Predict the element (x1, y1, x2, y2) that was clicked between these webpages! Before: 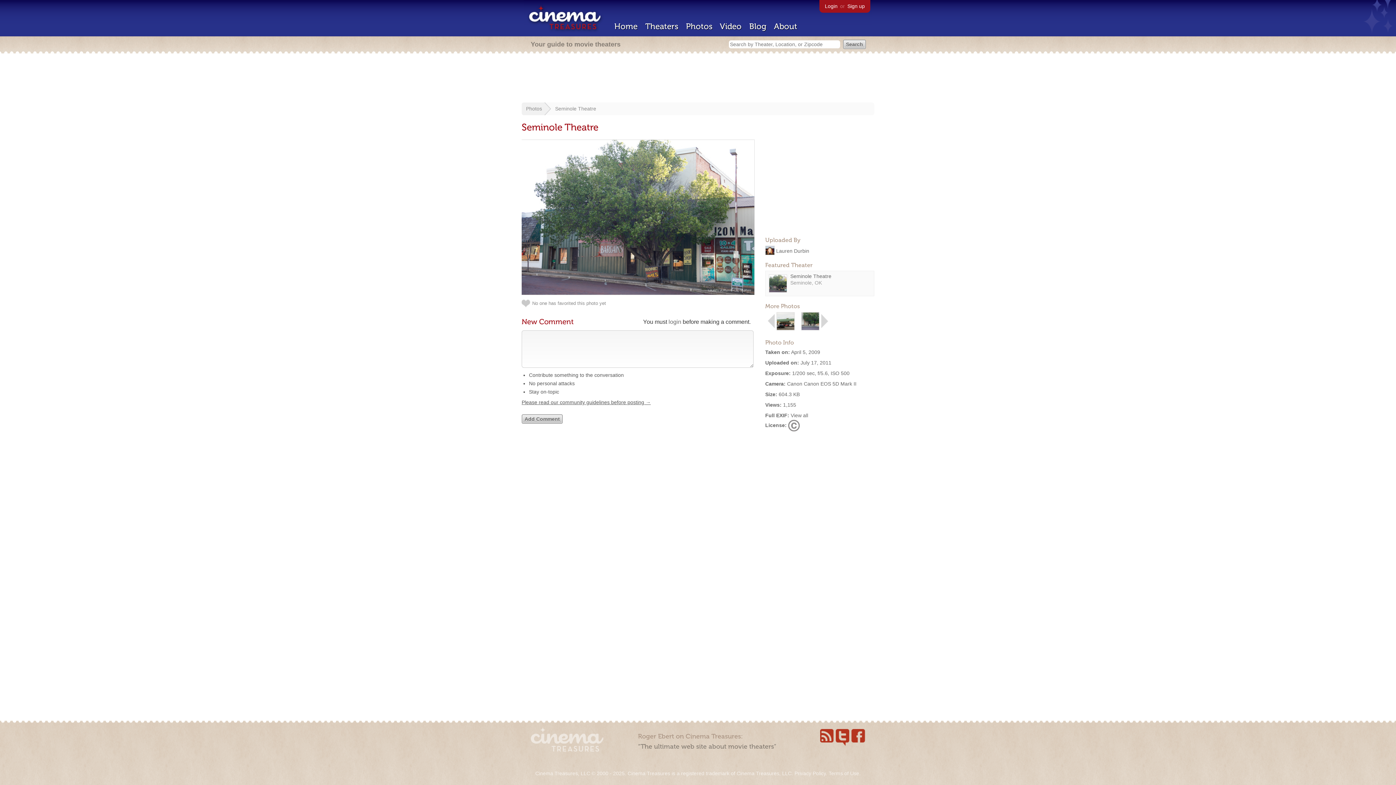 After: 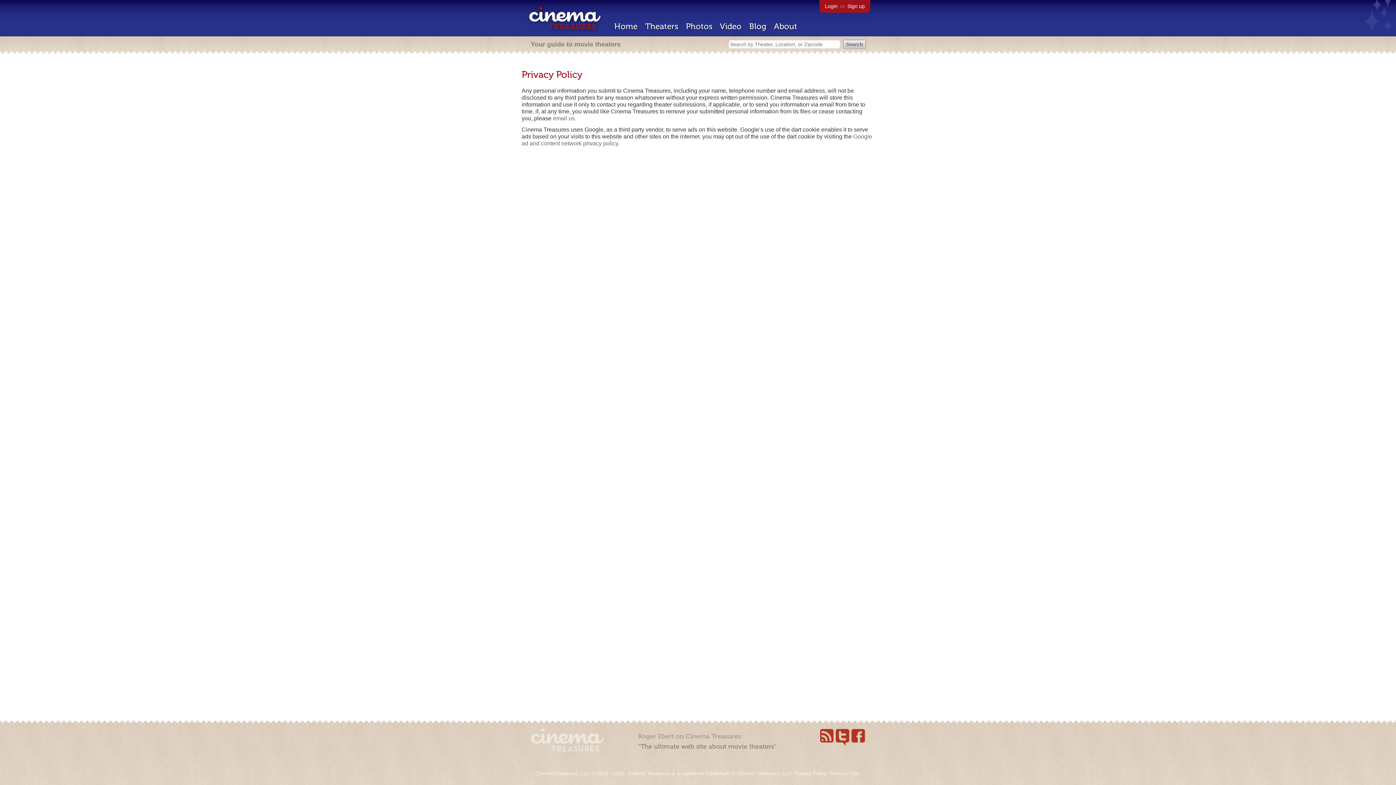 Action: bbox: (794, 770, 826, 776) label: Privacy Policy